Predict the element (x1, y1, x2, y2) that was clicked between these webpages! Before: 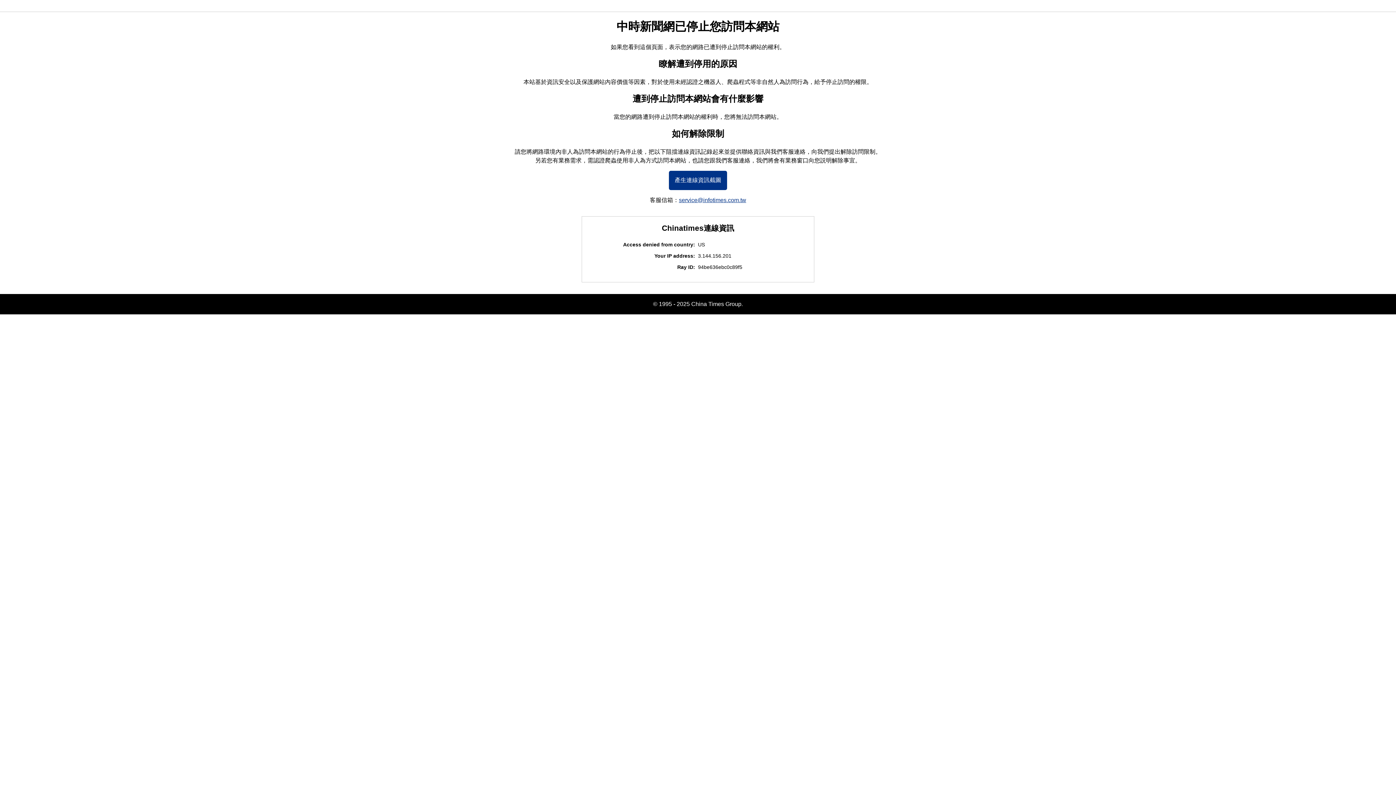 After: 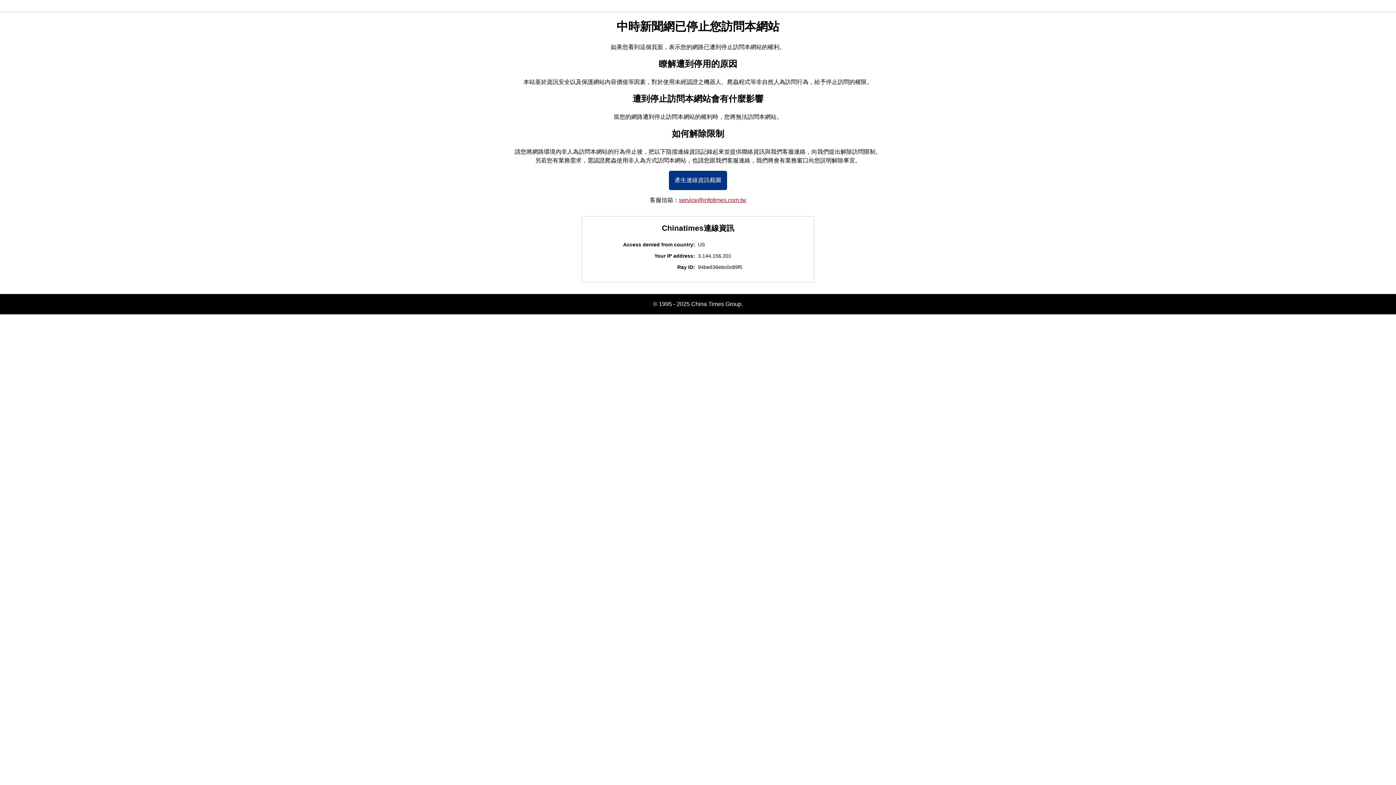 Action: bbox: (679, 197, 746, 203) label: service@infotimes.com.tw